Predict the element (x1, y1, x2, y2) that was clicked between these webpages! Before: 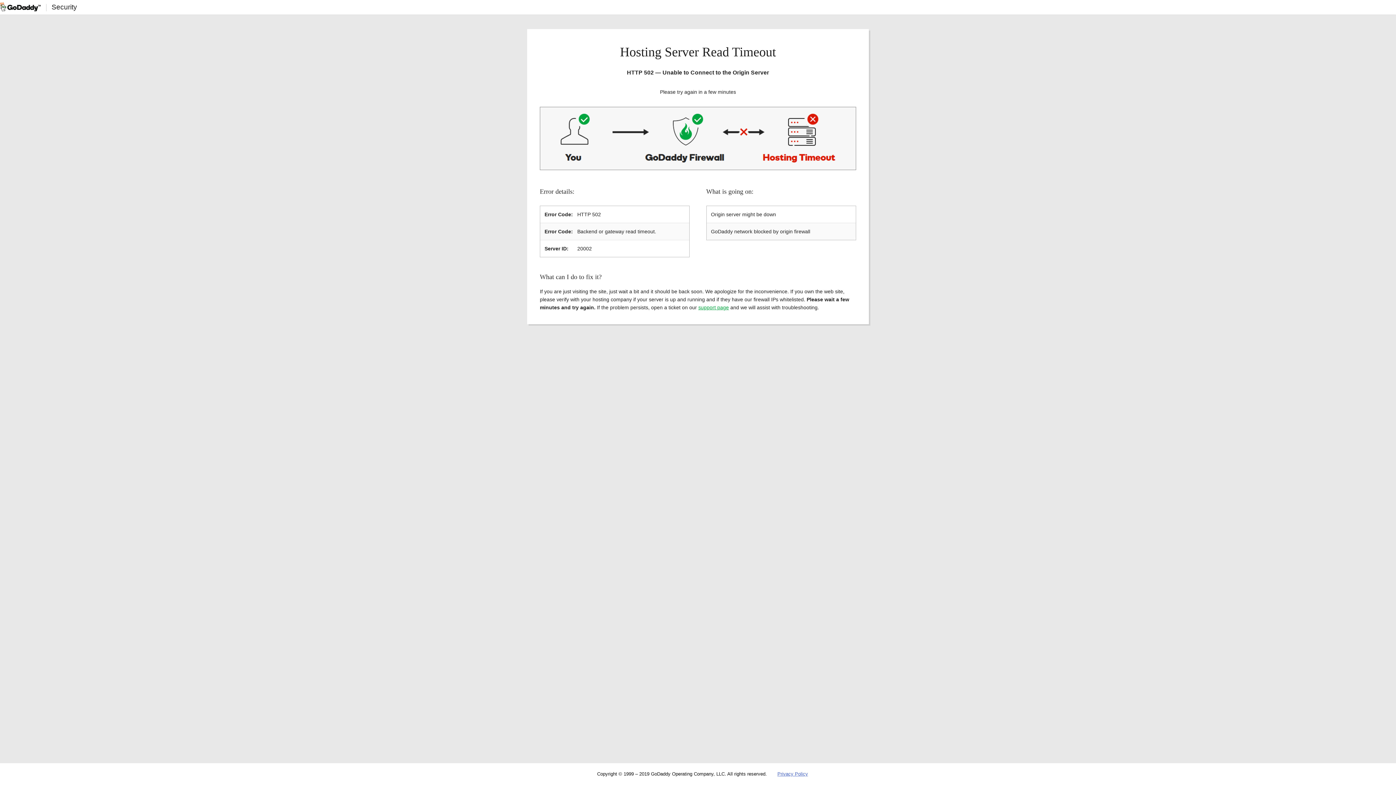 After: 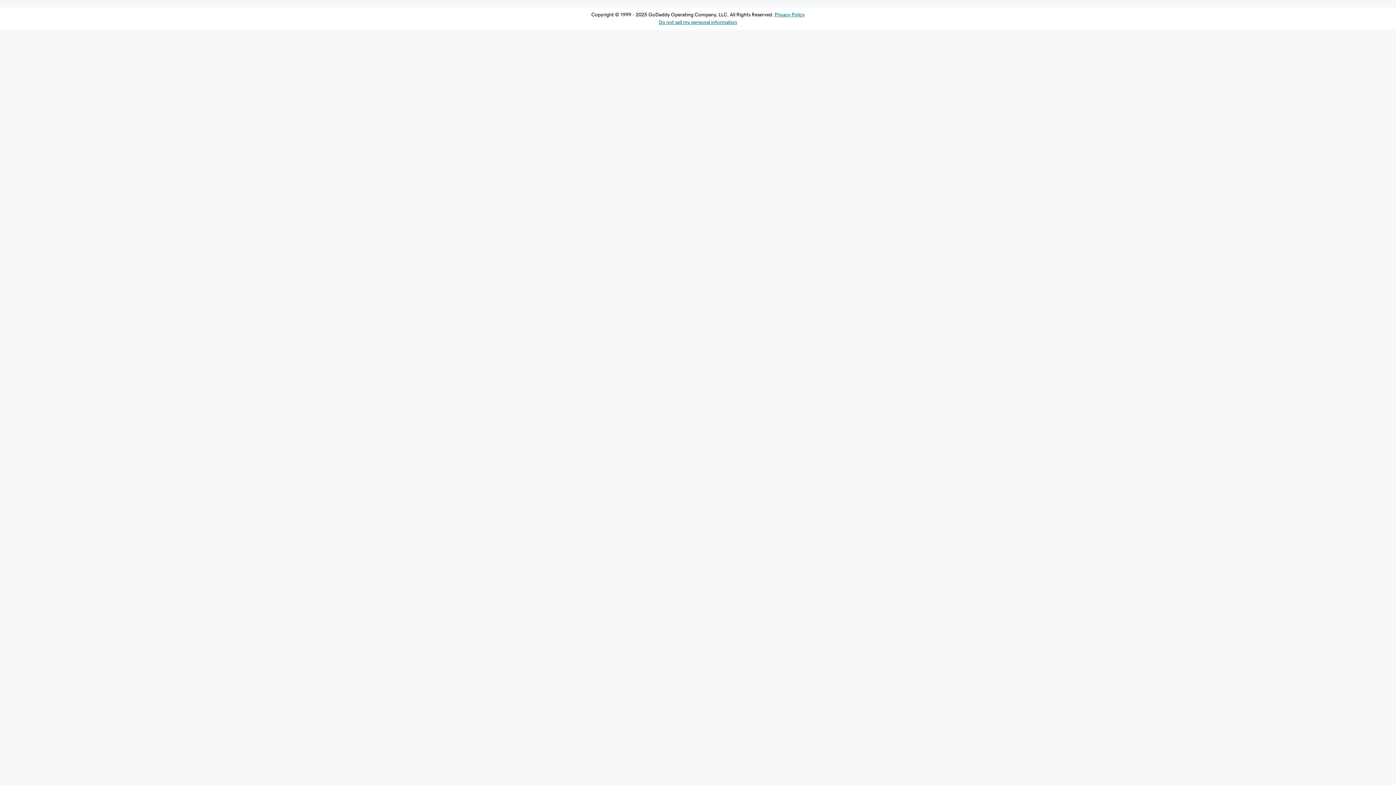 Action: label: support page bbox: (698, 304, 729, 310)